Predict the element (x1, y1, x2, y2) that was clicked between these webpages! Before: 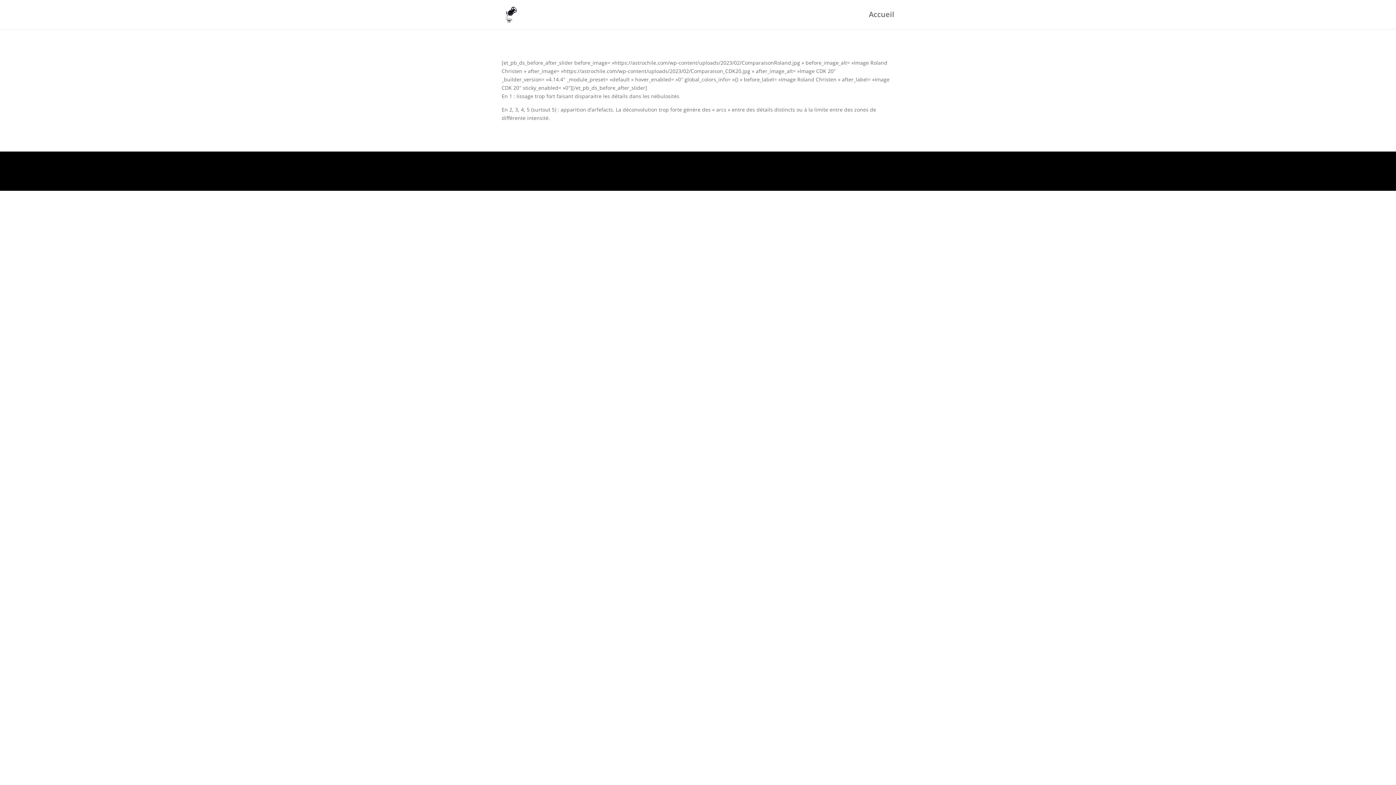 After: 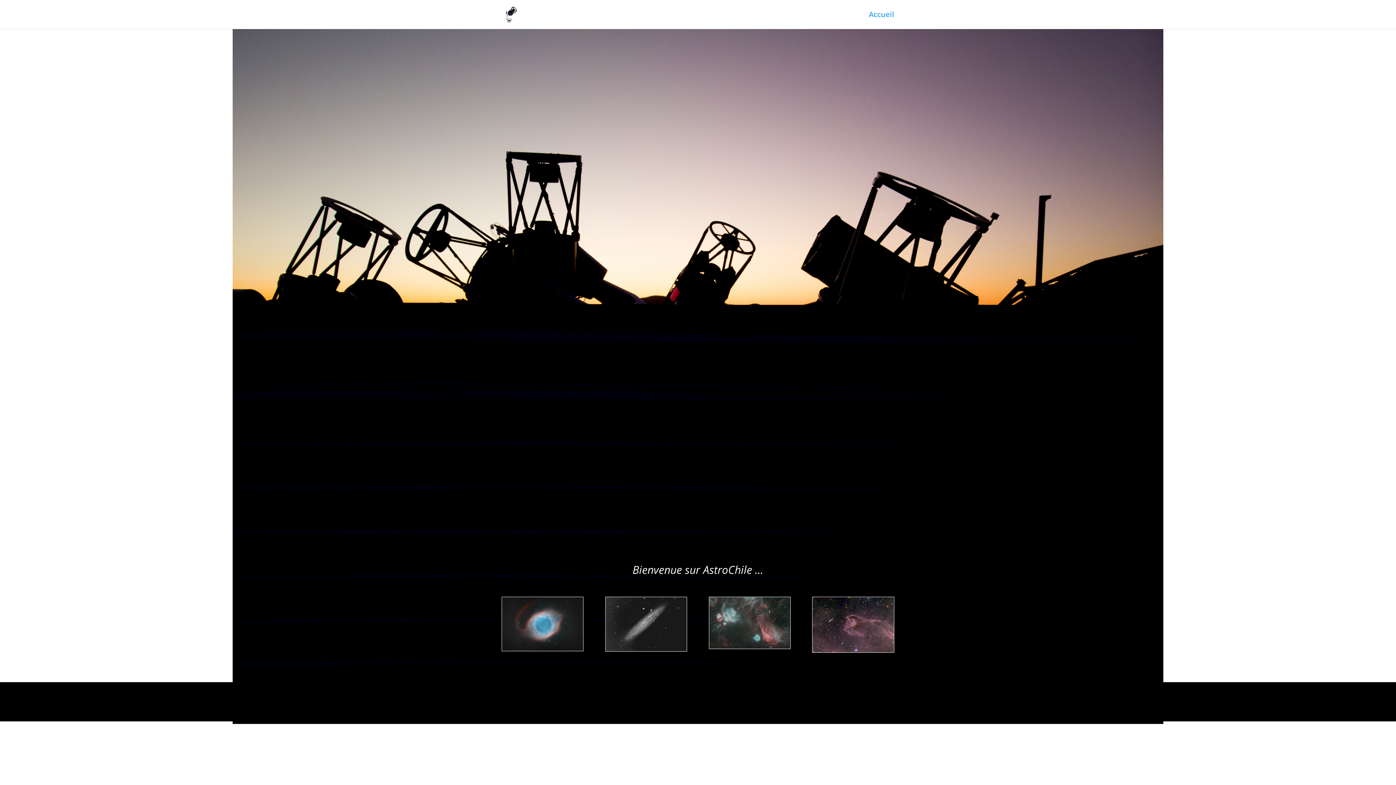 Action: bbox: (503, 10, 518, 17)